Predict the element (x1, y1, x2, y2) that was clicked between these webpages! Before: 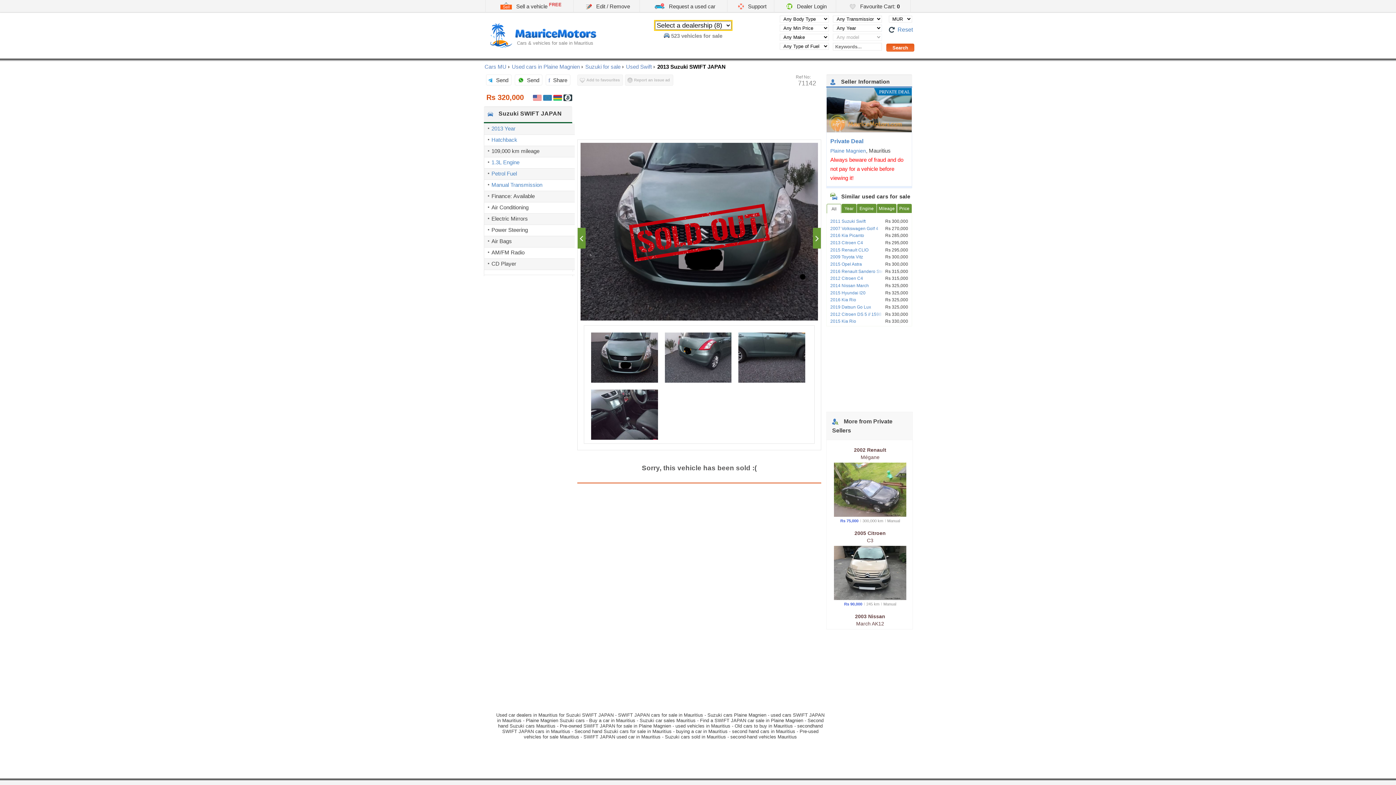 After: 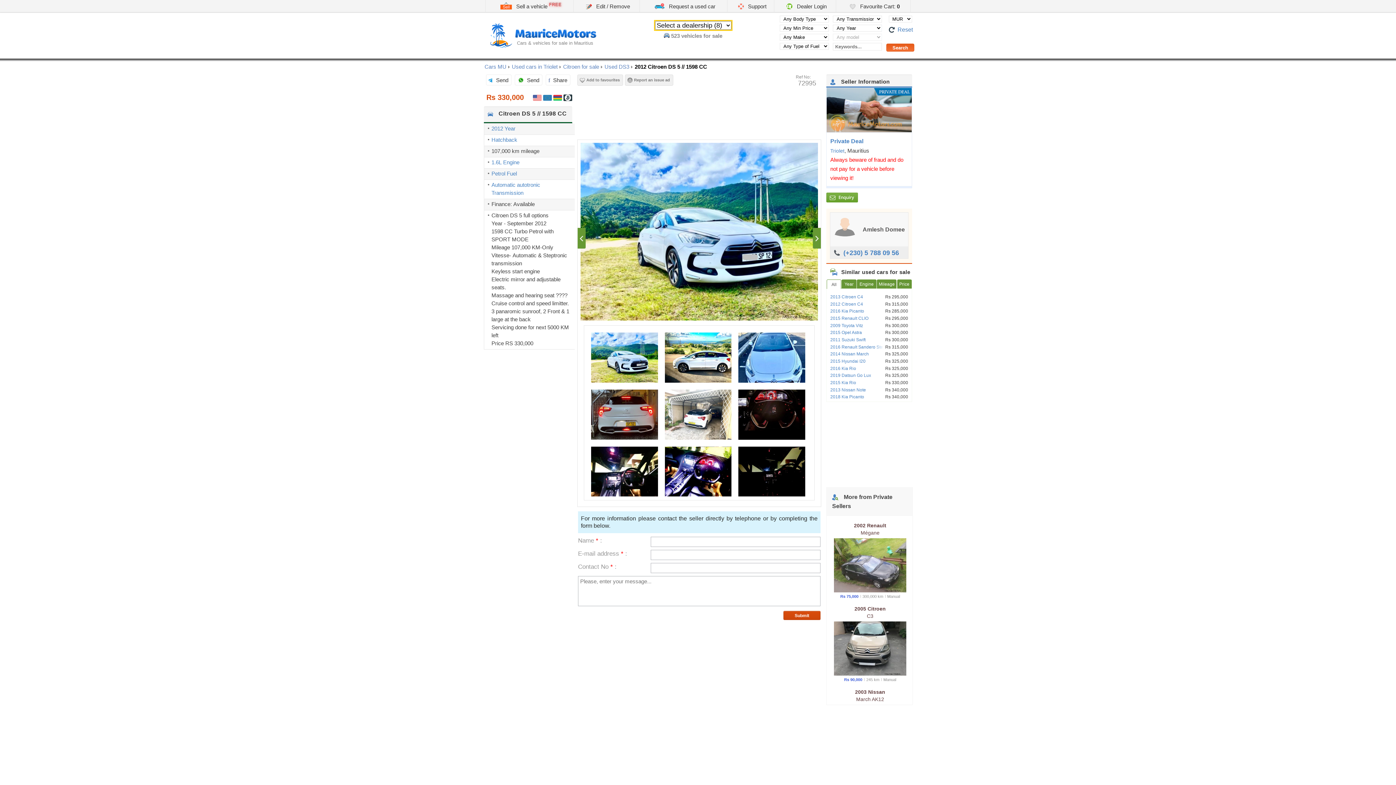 Action: bbox: (830, 311, 889, 316) label: 2012 Citroen DS 5 // 1598 CC